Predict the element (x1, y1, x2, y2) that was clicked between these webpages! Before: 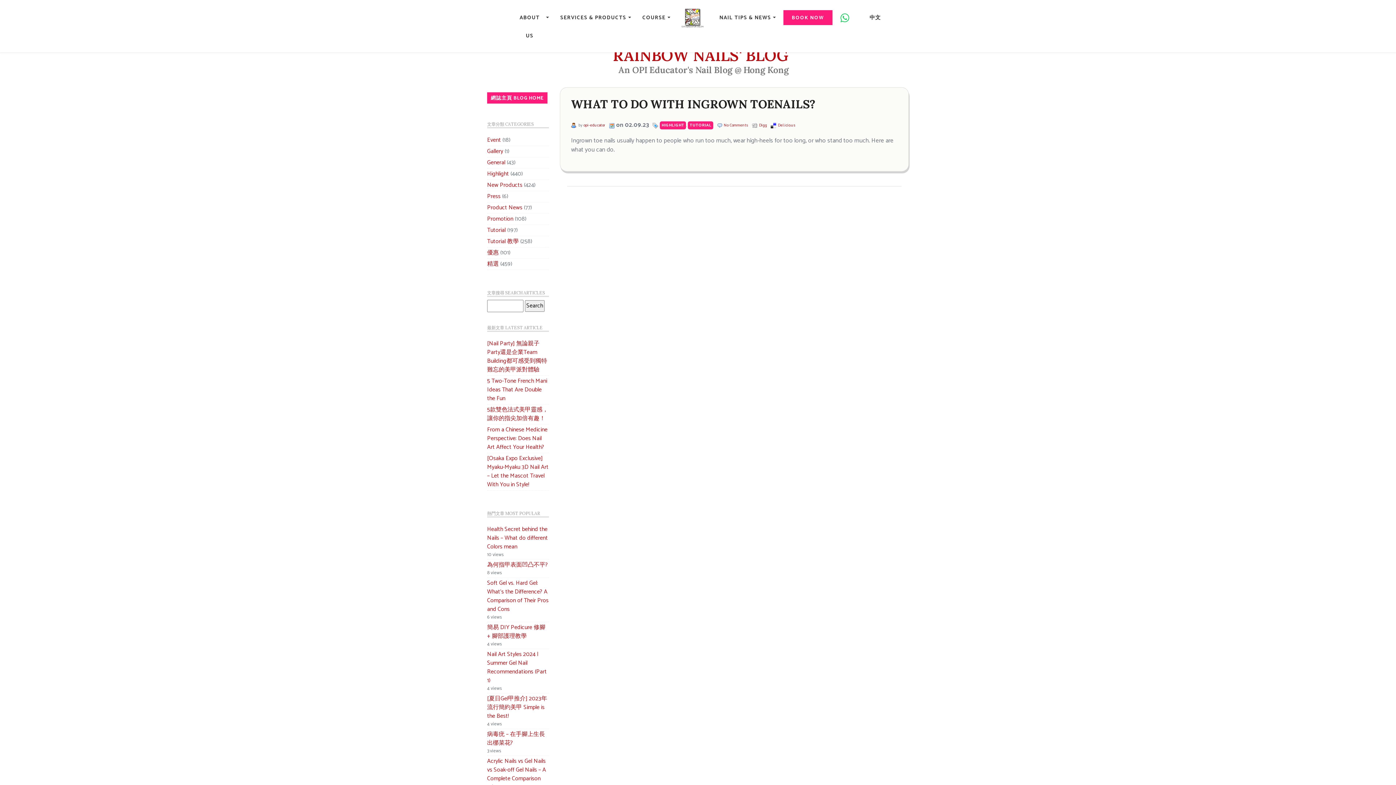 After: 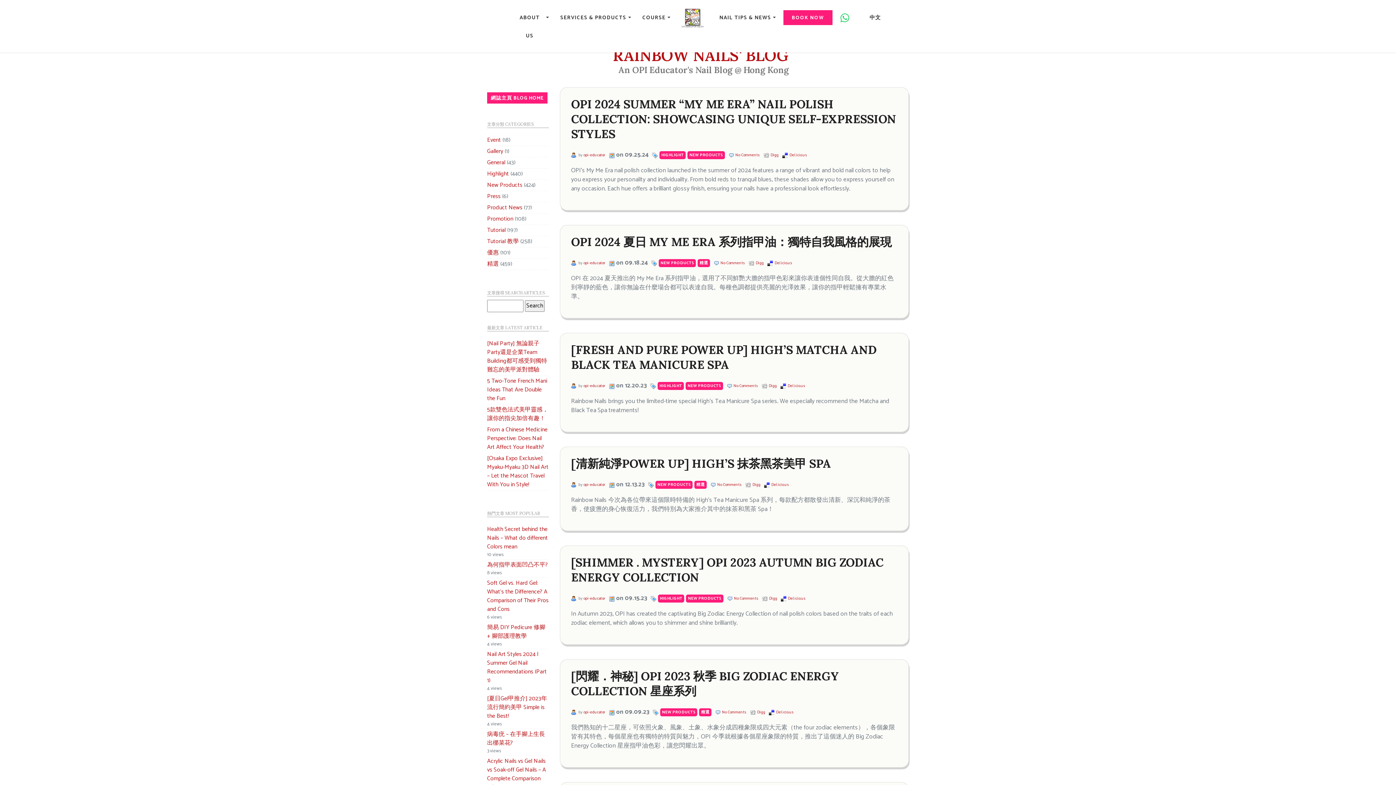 Action: label: New Products bbox: (487, 180, 522, 190)